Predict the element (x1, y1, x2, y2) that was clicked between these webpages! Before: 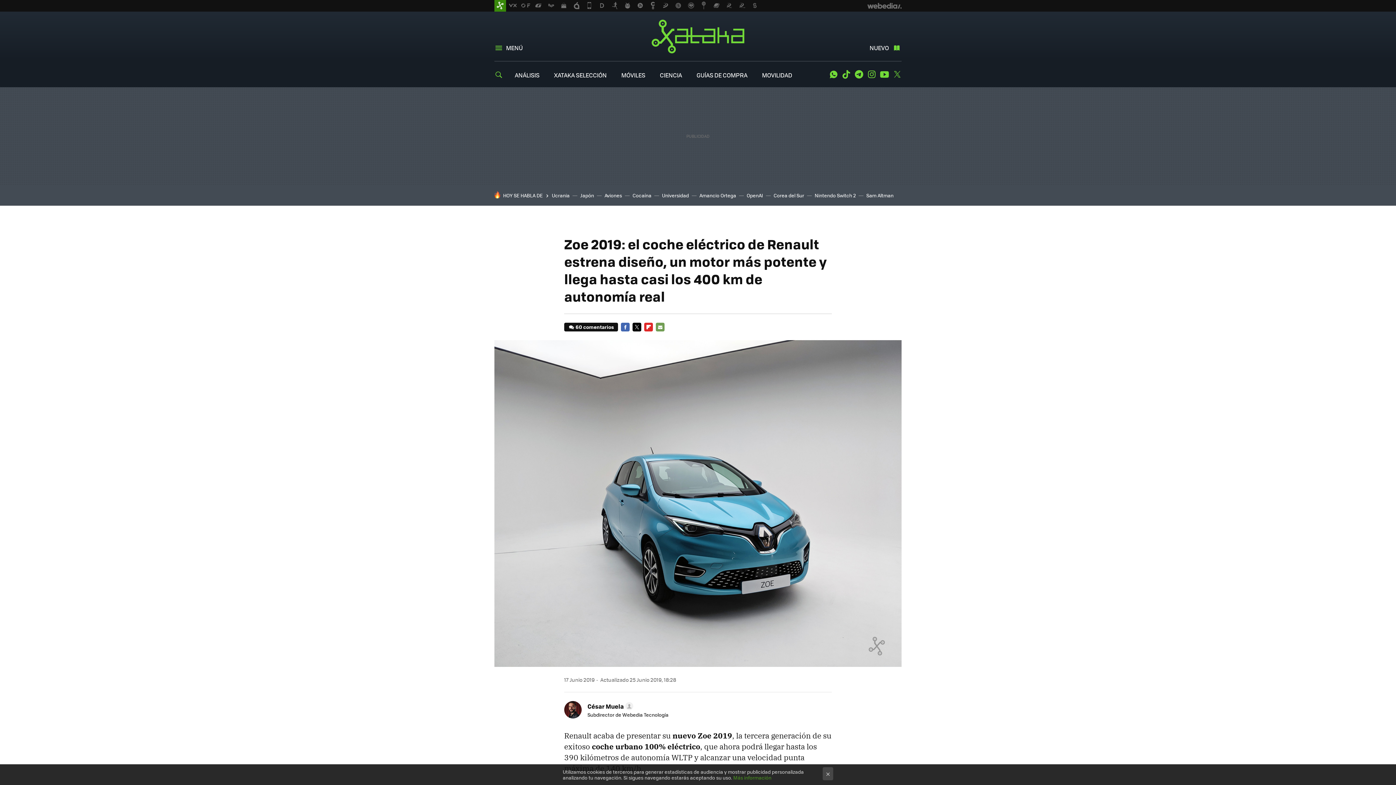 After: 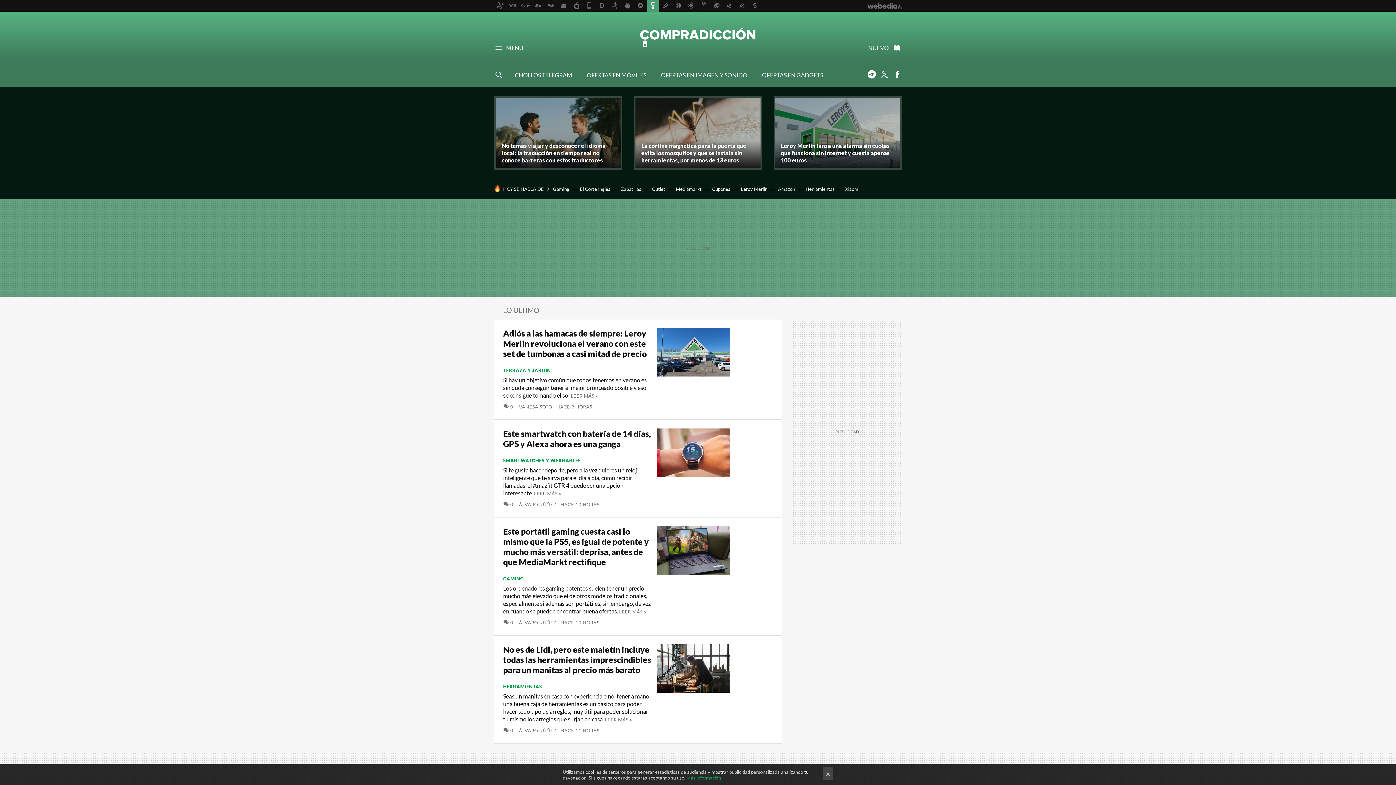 Action: bbox: (647, 0, 658, 11)